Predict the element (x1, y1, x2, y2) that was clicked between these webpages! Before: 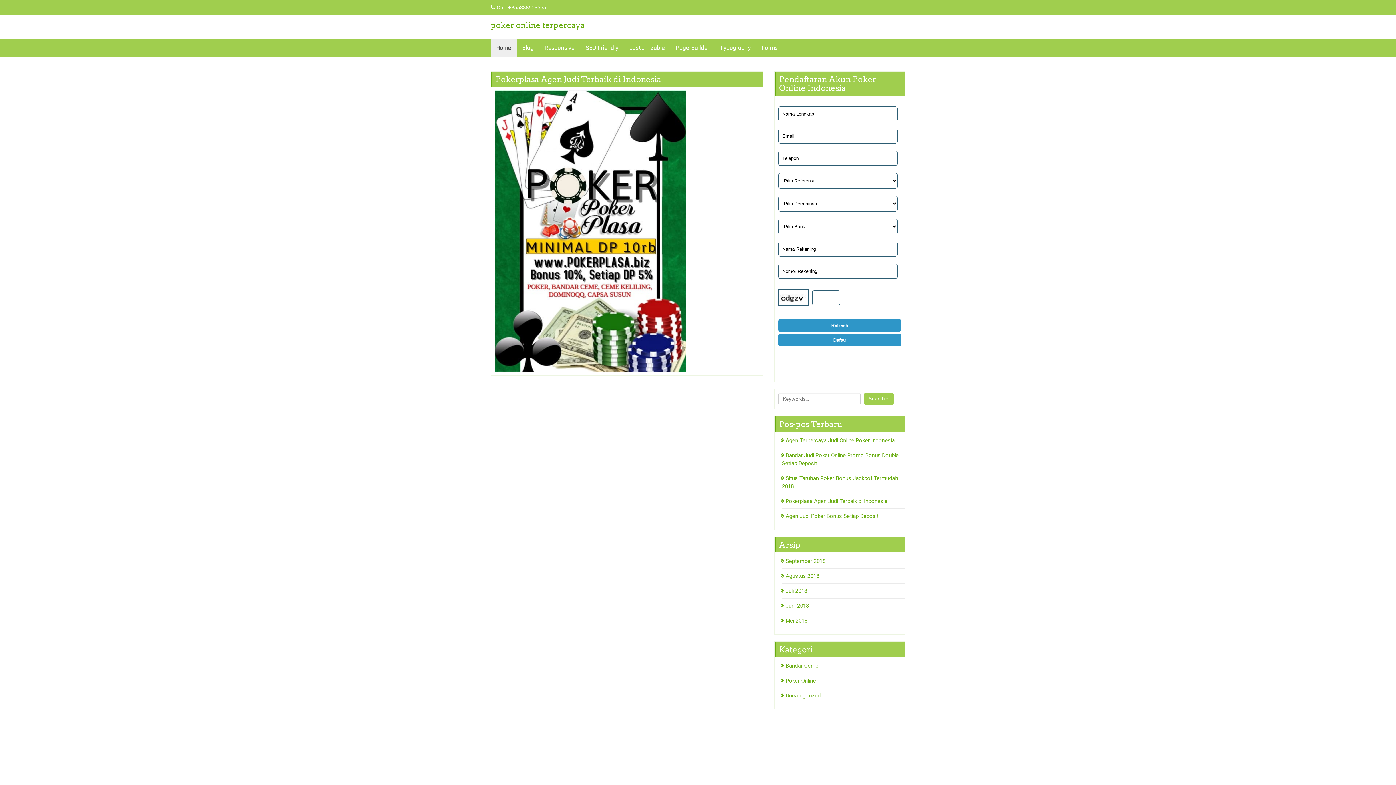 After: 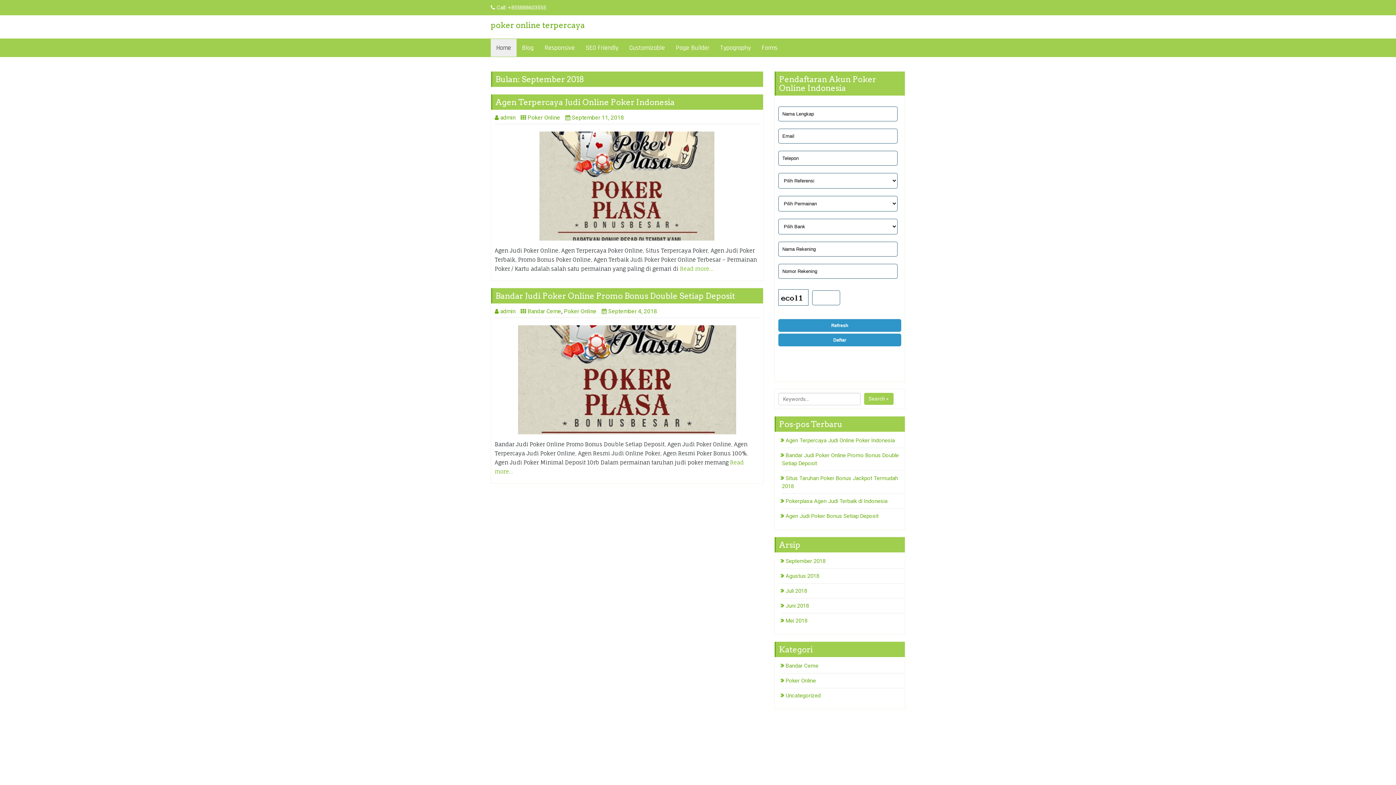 Action: label: September 2018 bbox: (782, 558, 825, 564)